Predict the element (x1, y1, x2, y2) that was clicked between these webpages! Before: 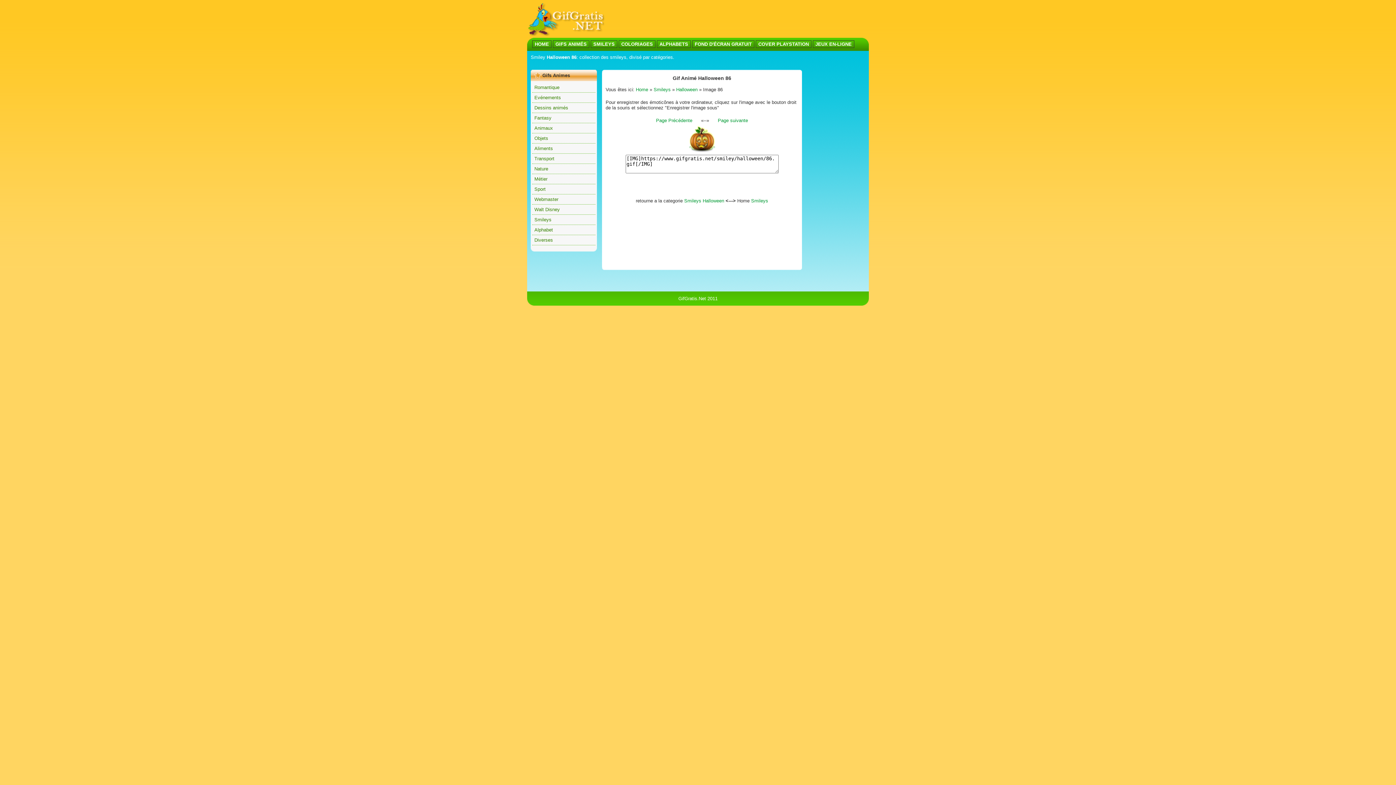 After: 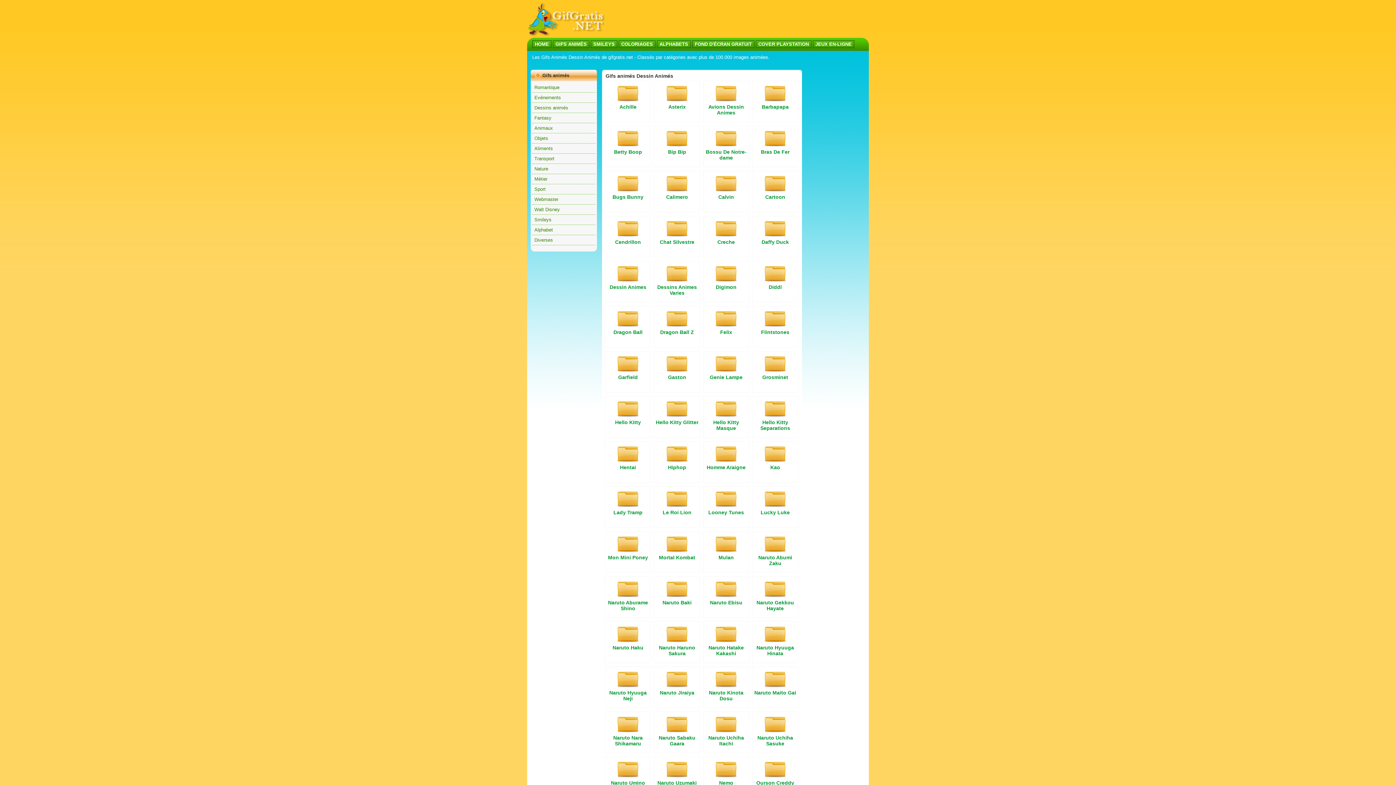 Action: bbox: (534, 105, 568, 110) label: Dessins animés